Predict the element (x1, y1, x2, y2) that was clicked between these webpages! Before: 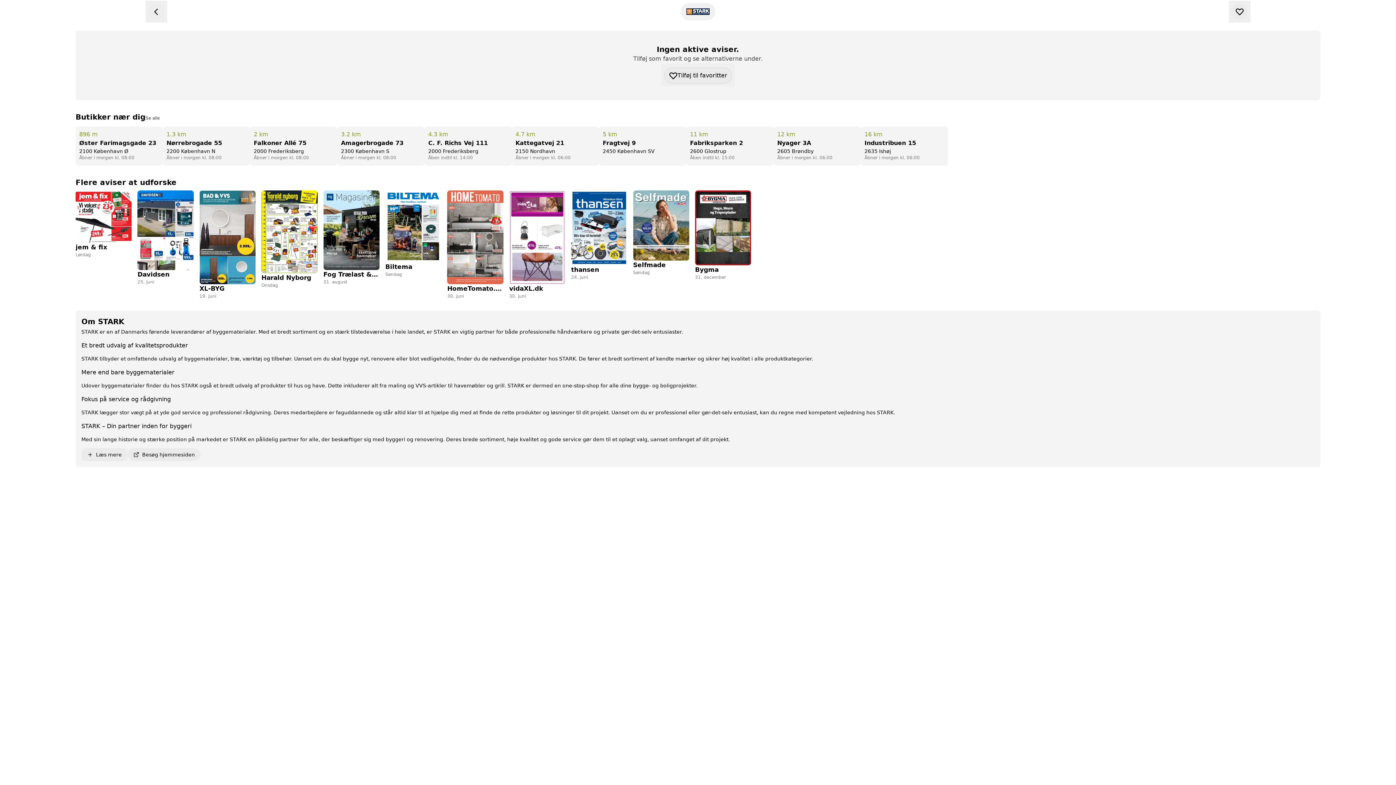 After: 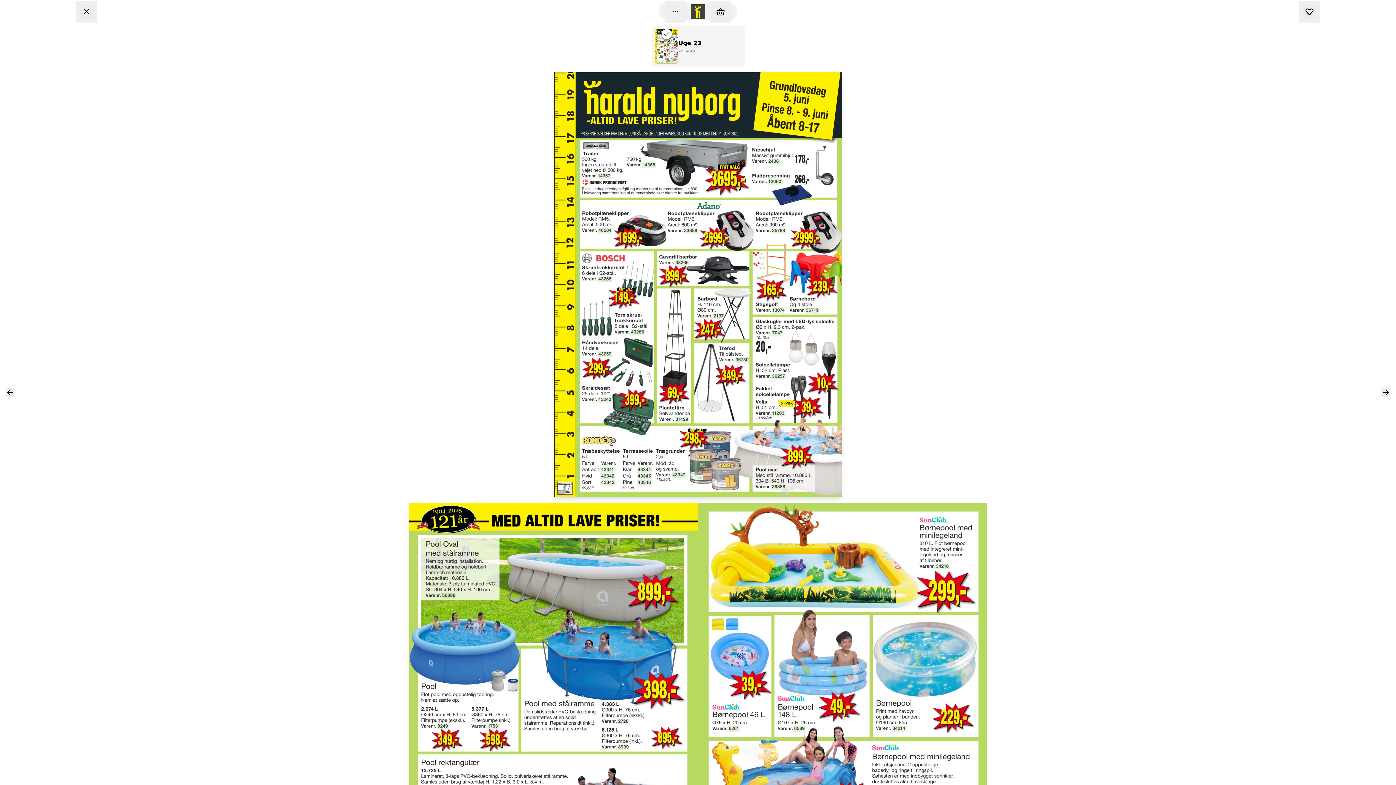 Action: label: Harald Nyborg

Onsdag bbox: (261, 190, 317, 288)